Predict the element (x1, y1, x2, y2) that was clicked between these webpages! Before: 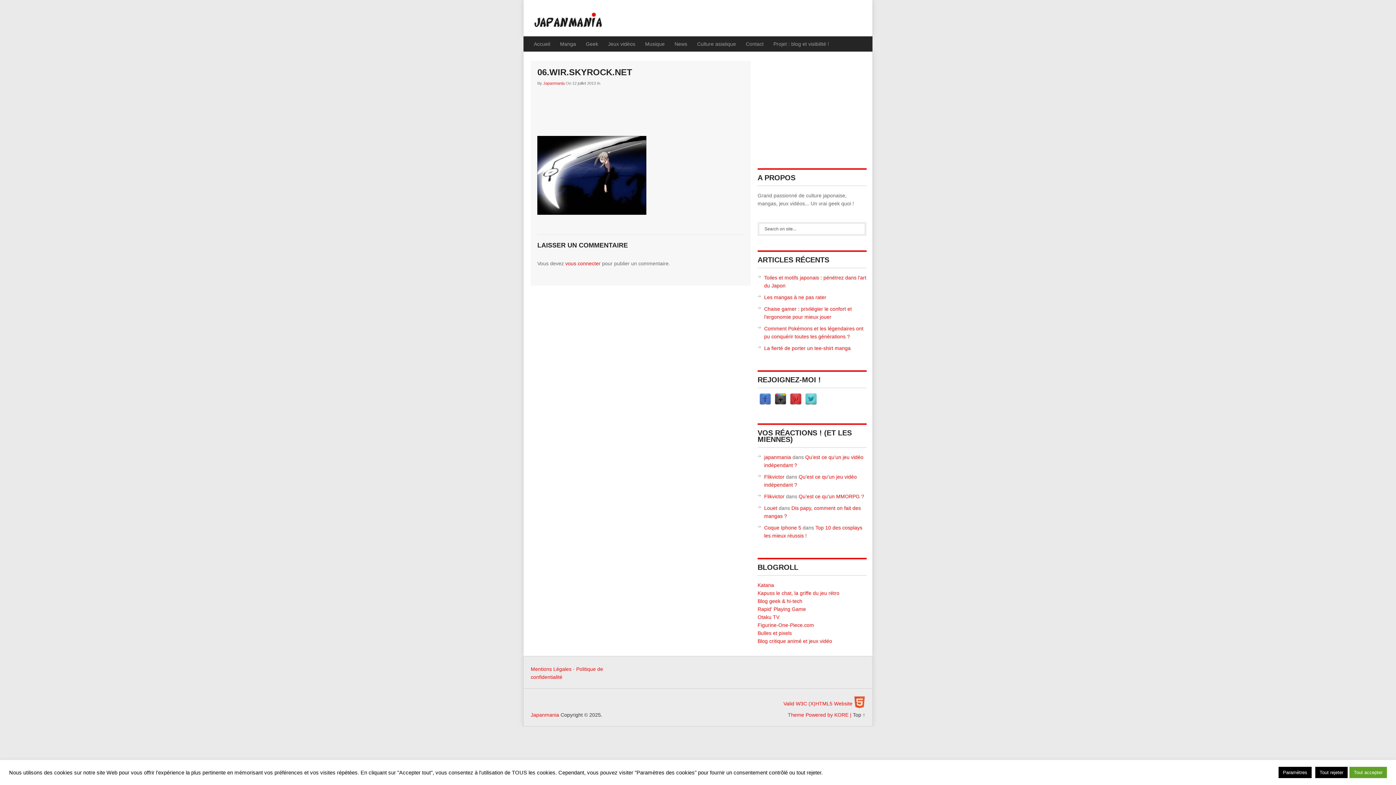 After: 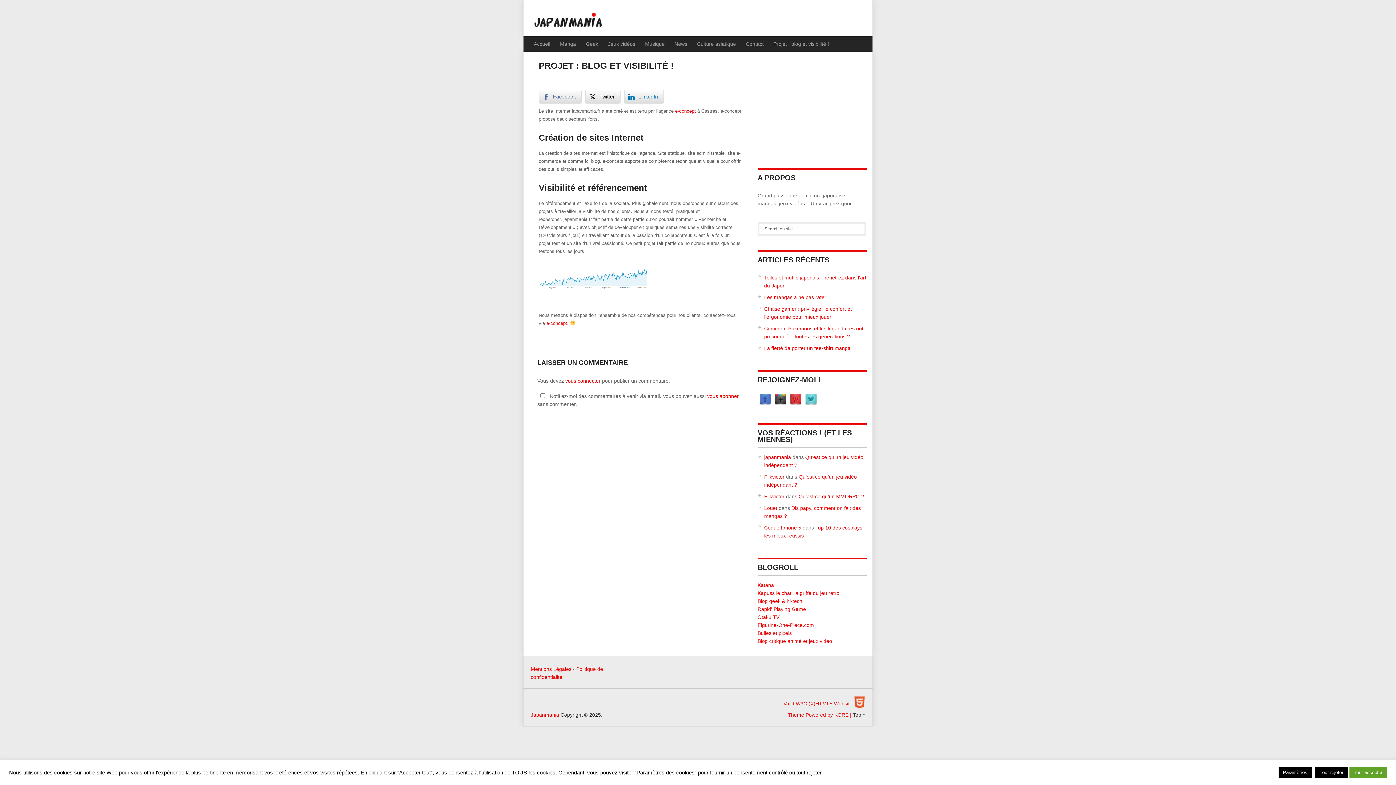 Action: bbox: (768, 36, 834, 51) label: Projet : blog et visibilité !